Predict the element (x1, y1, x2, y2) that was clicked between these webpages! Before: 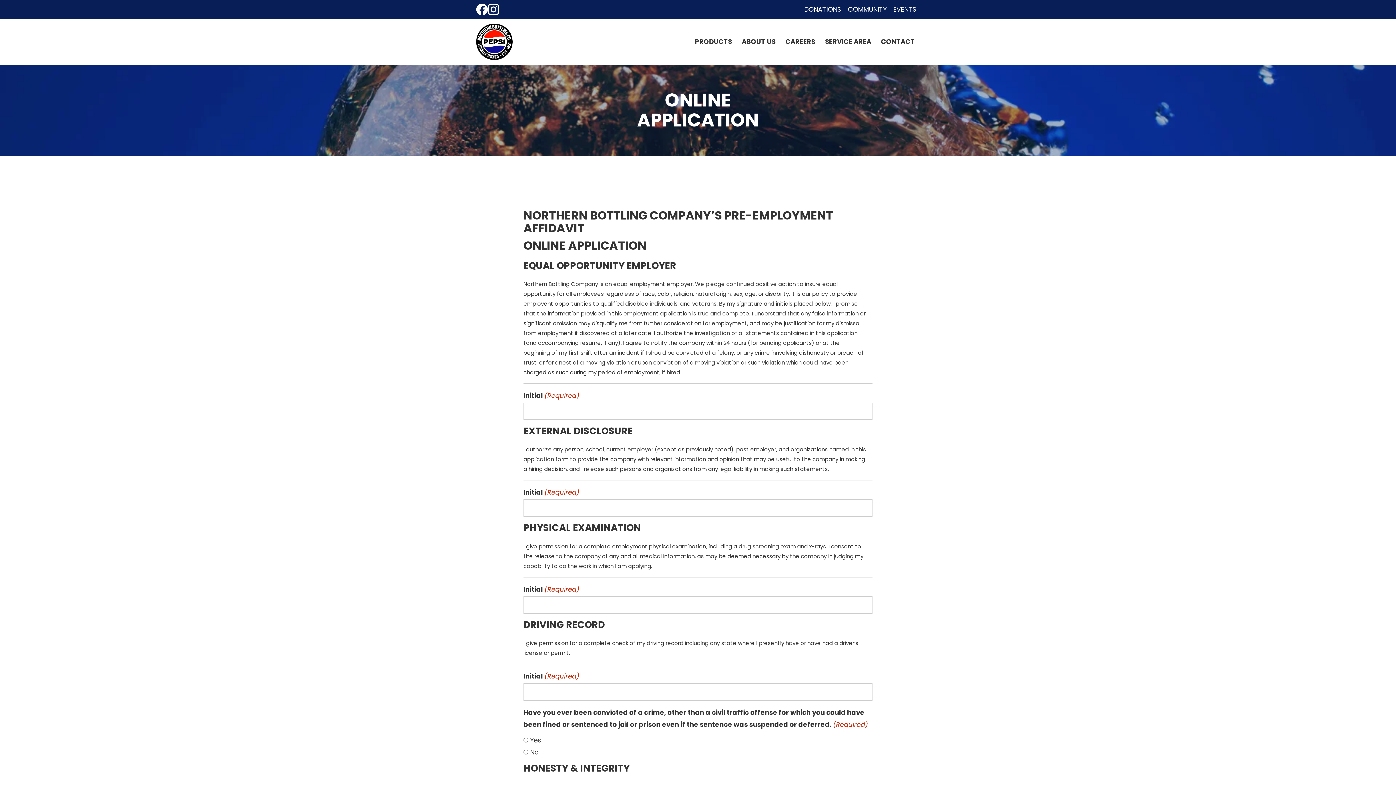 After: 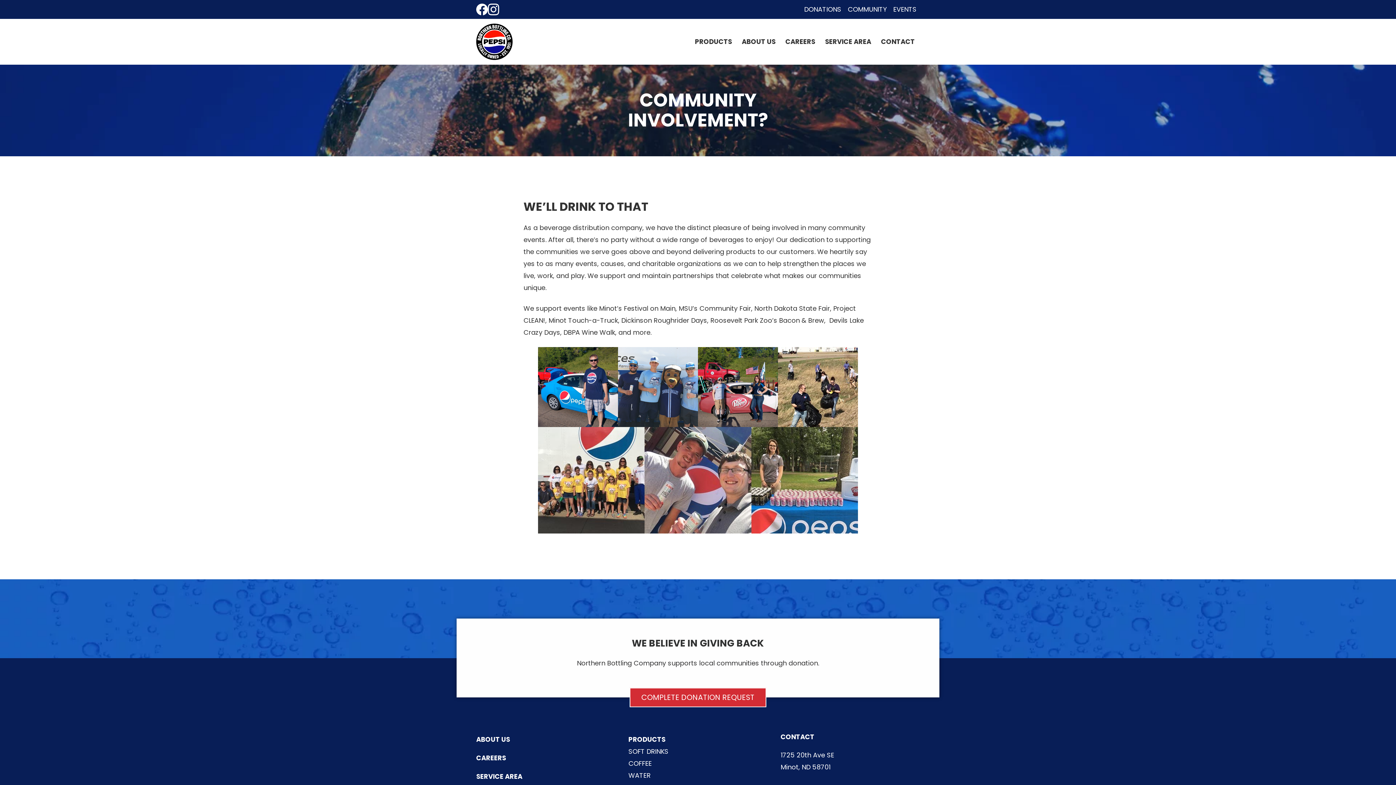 Action: label: COMMUNITY bbox: (844, 2, 890, 16)